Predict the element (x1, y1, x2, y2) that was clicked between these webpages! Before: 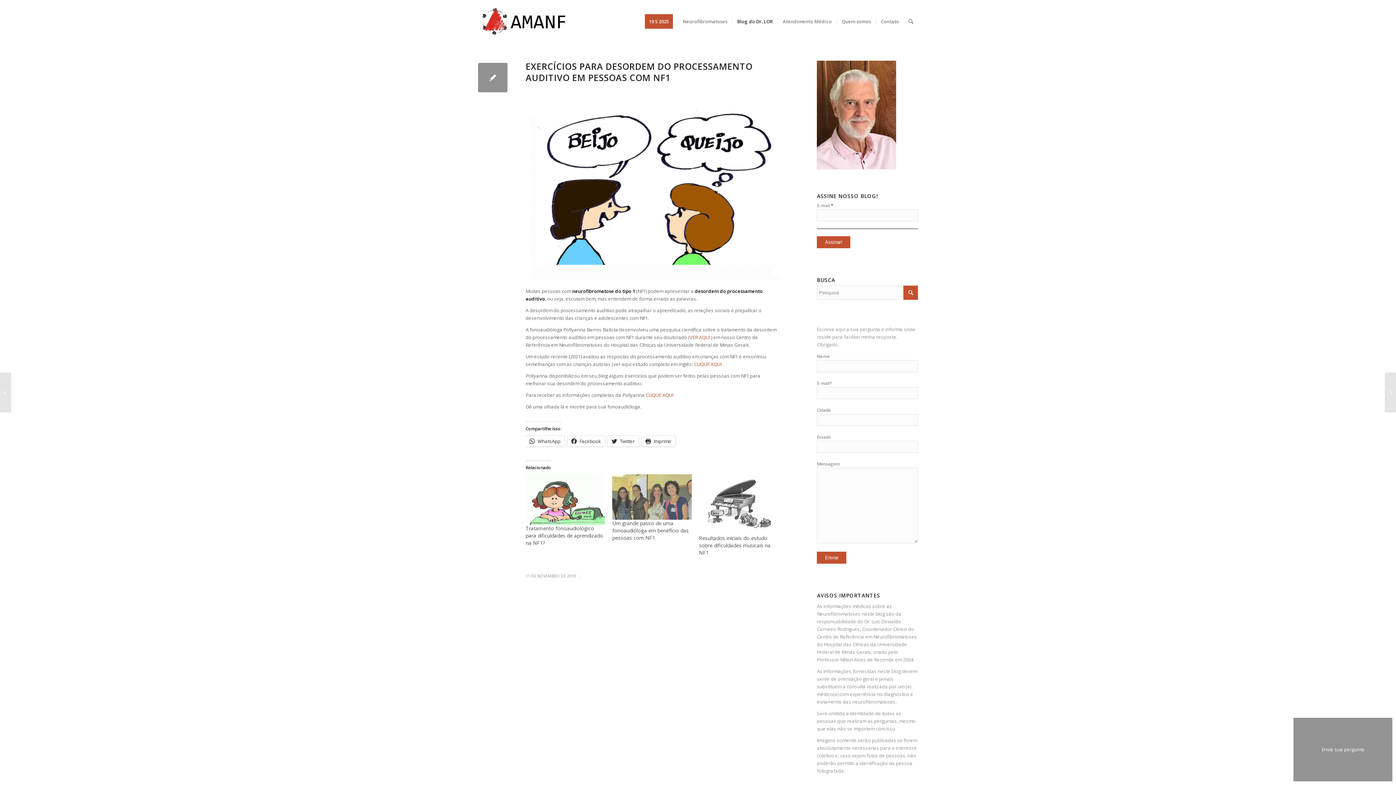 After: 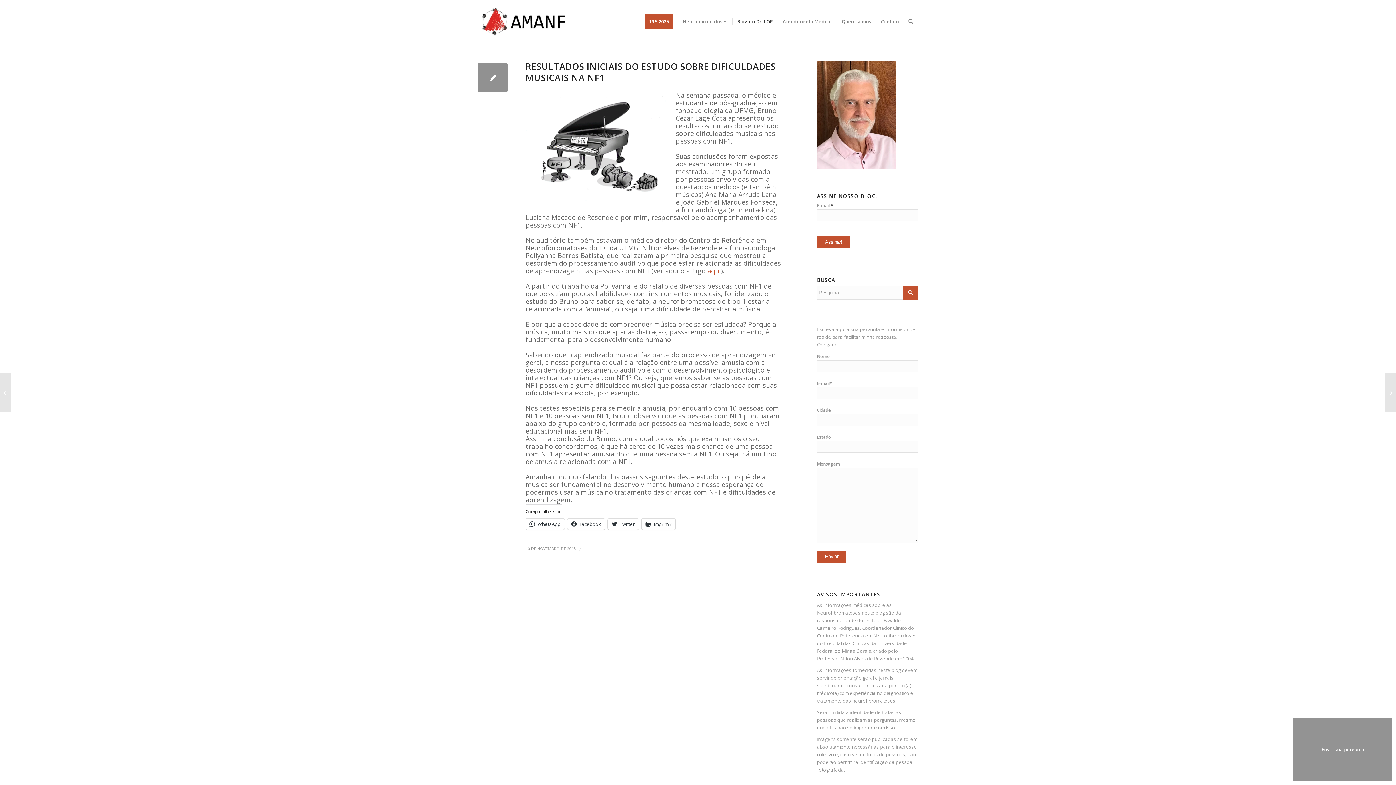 Action: bbox: (699, 474, 778, 535)